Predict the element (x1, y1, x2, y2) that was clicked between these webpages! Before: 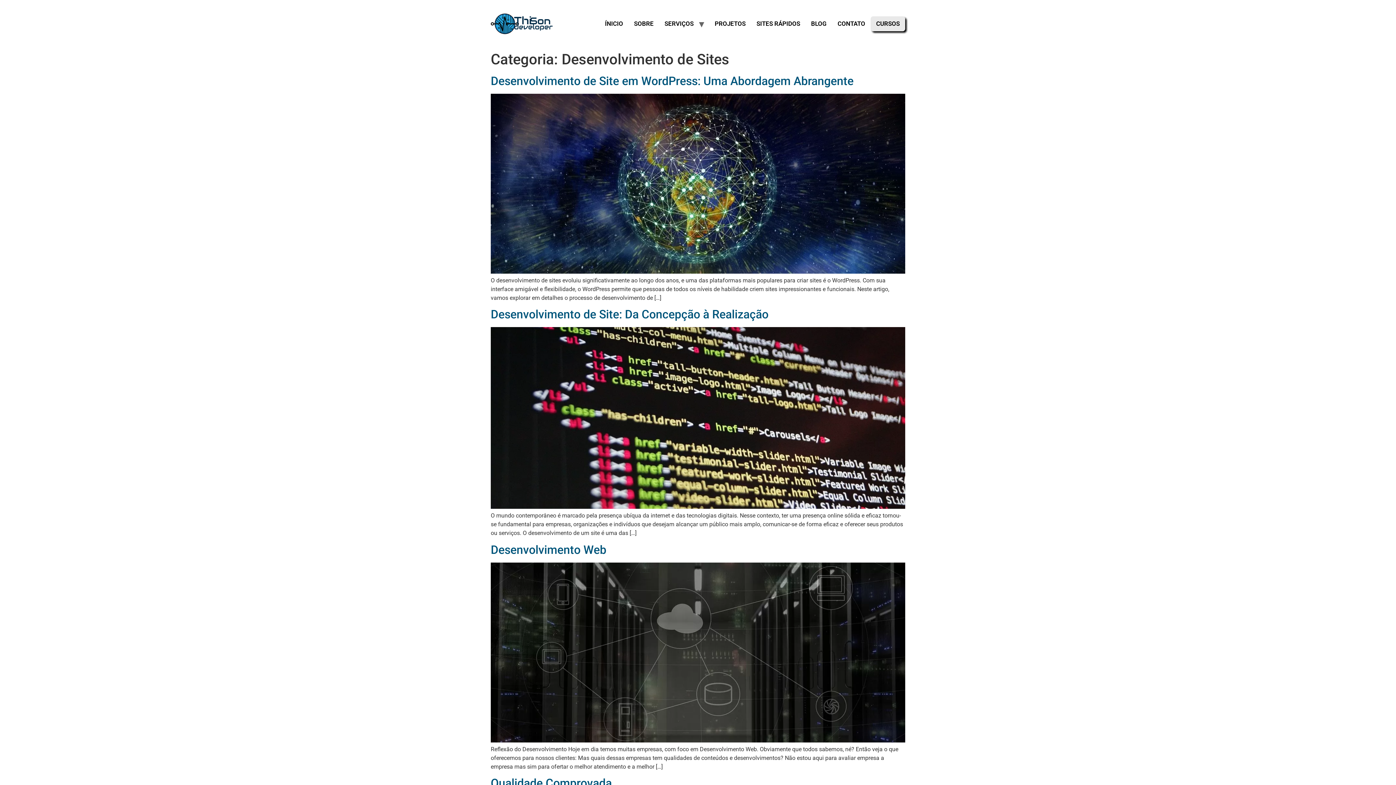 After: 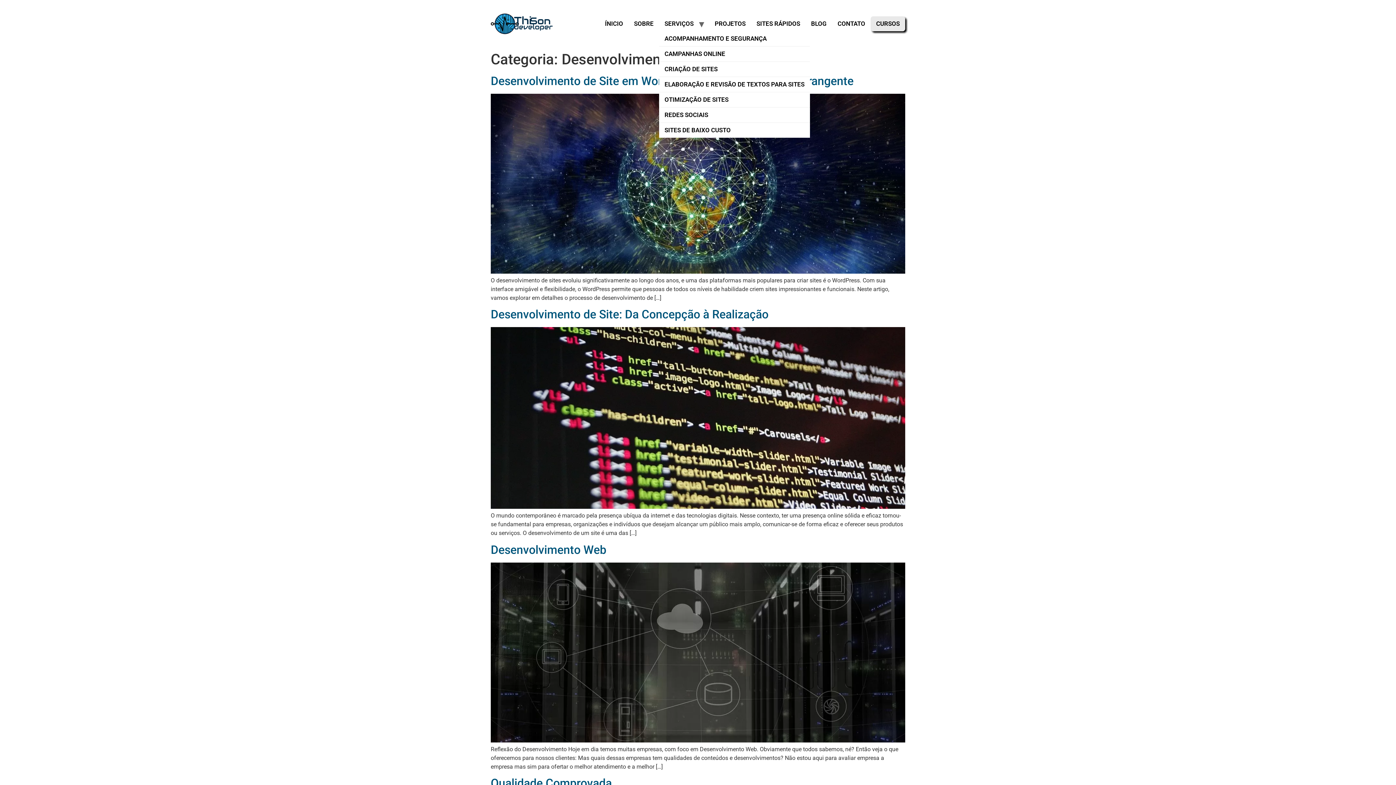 Action: label: SERVIÇOS bbox: (659, 16, 699, 31)